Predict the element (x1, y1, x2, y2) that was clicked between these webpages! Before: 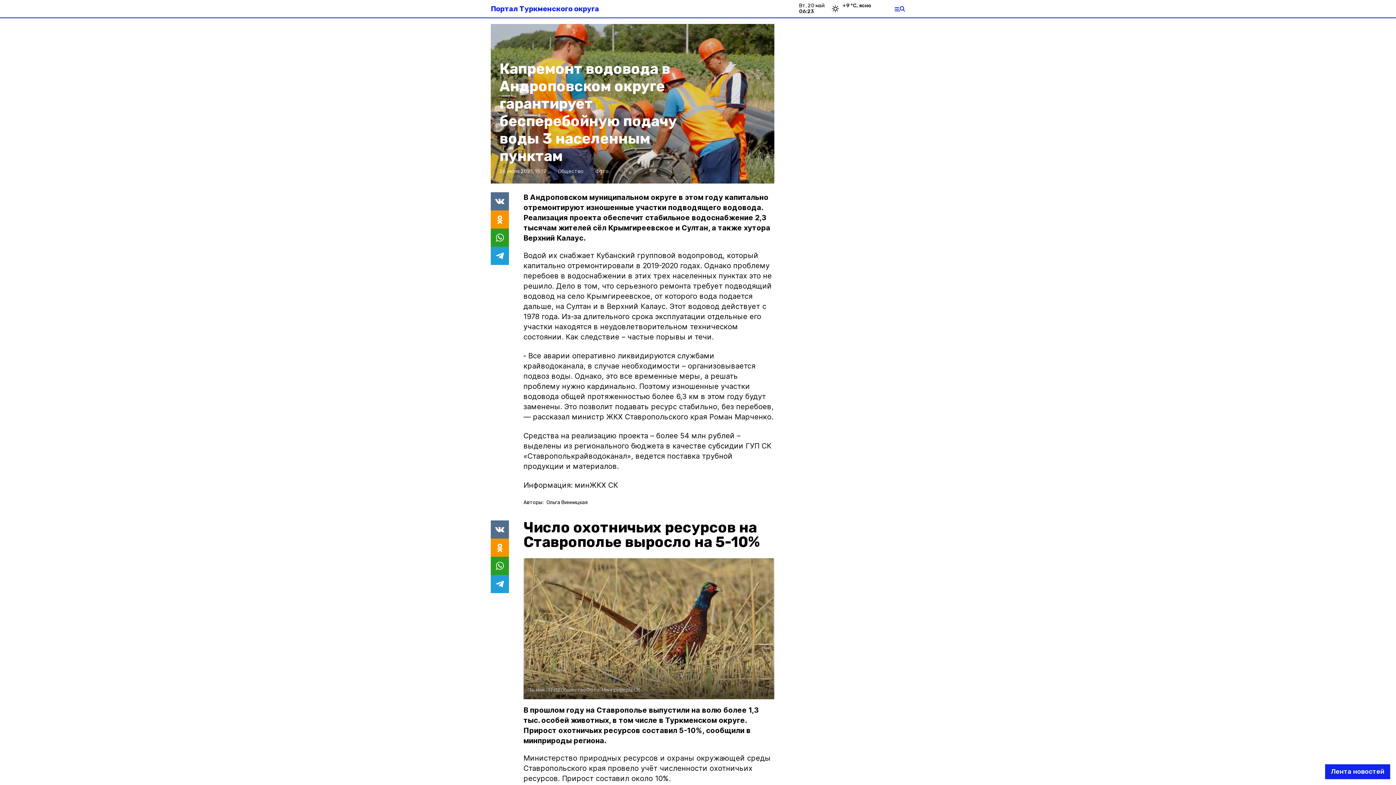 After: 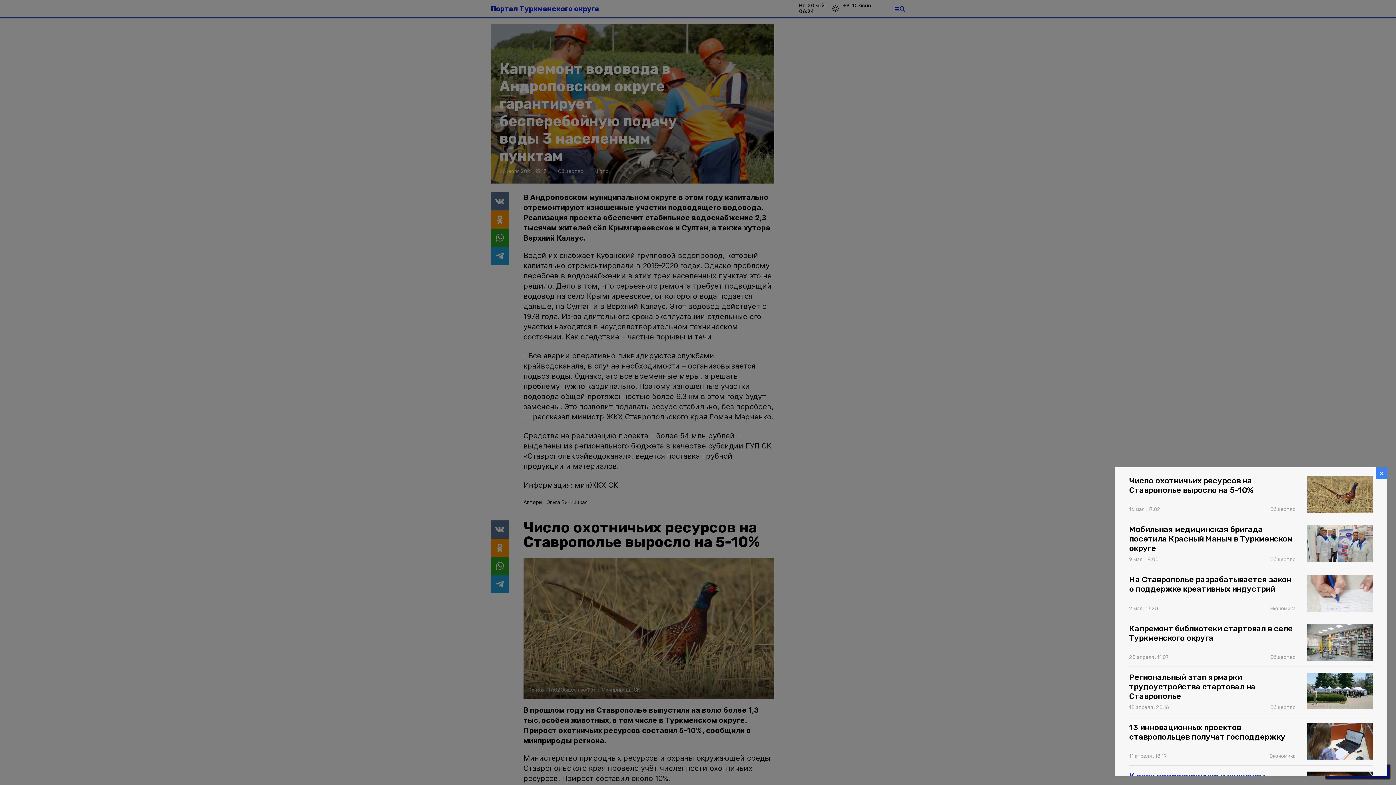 Action: bbox: (1325, 764, 1390, 779) label: Лента новостей